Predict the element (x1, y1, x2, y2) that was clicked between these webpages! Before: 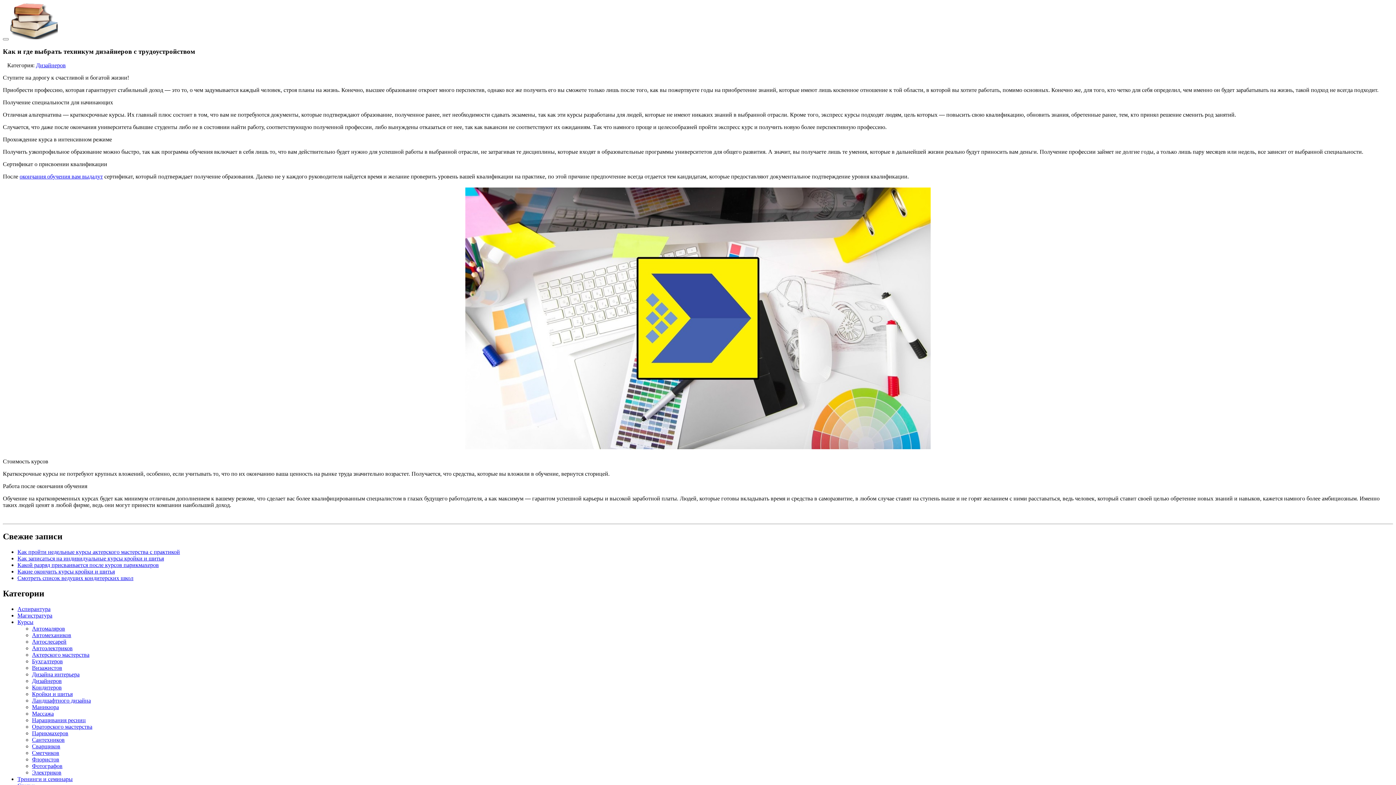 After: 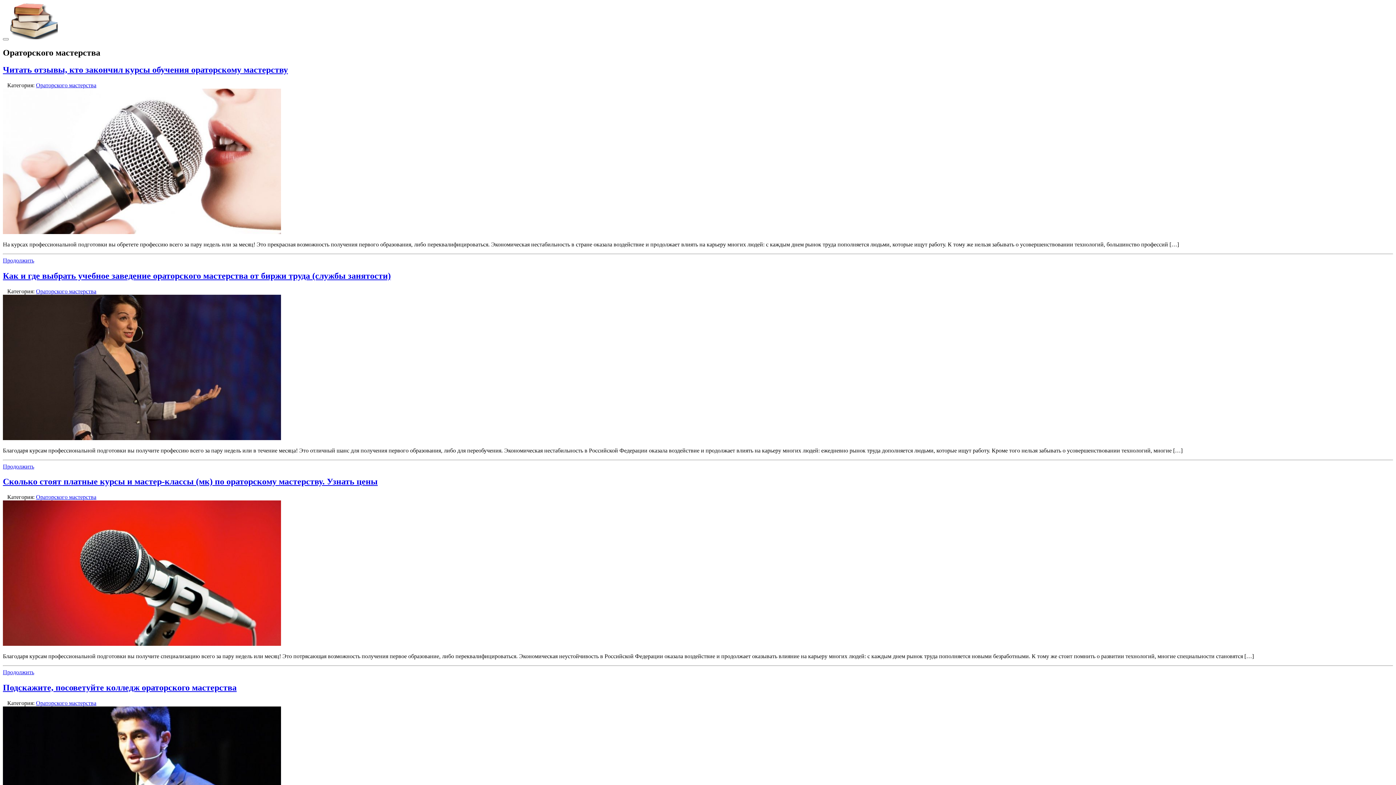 Action: label: Ораторского мастерства bbox: (32, 724, 92, 730)